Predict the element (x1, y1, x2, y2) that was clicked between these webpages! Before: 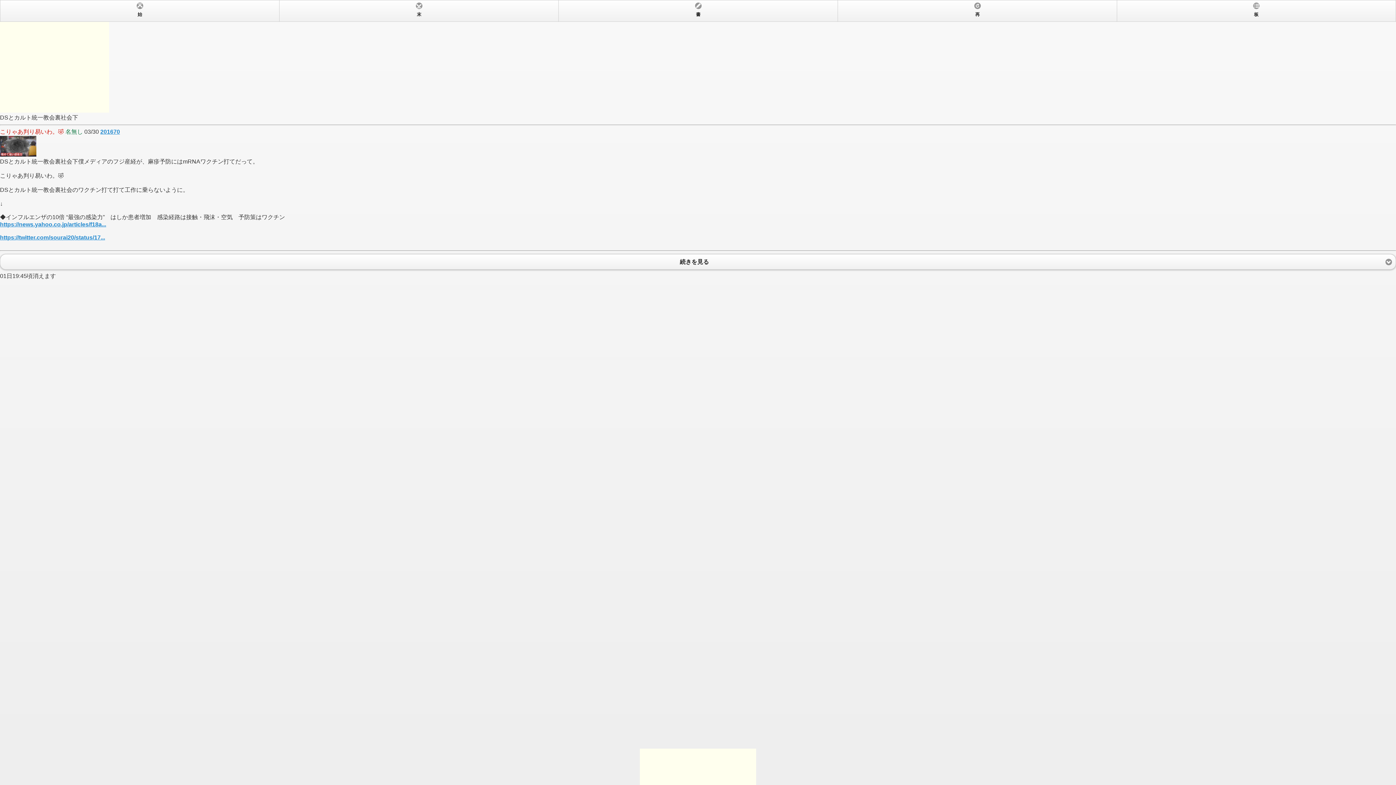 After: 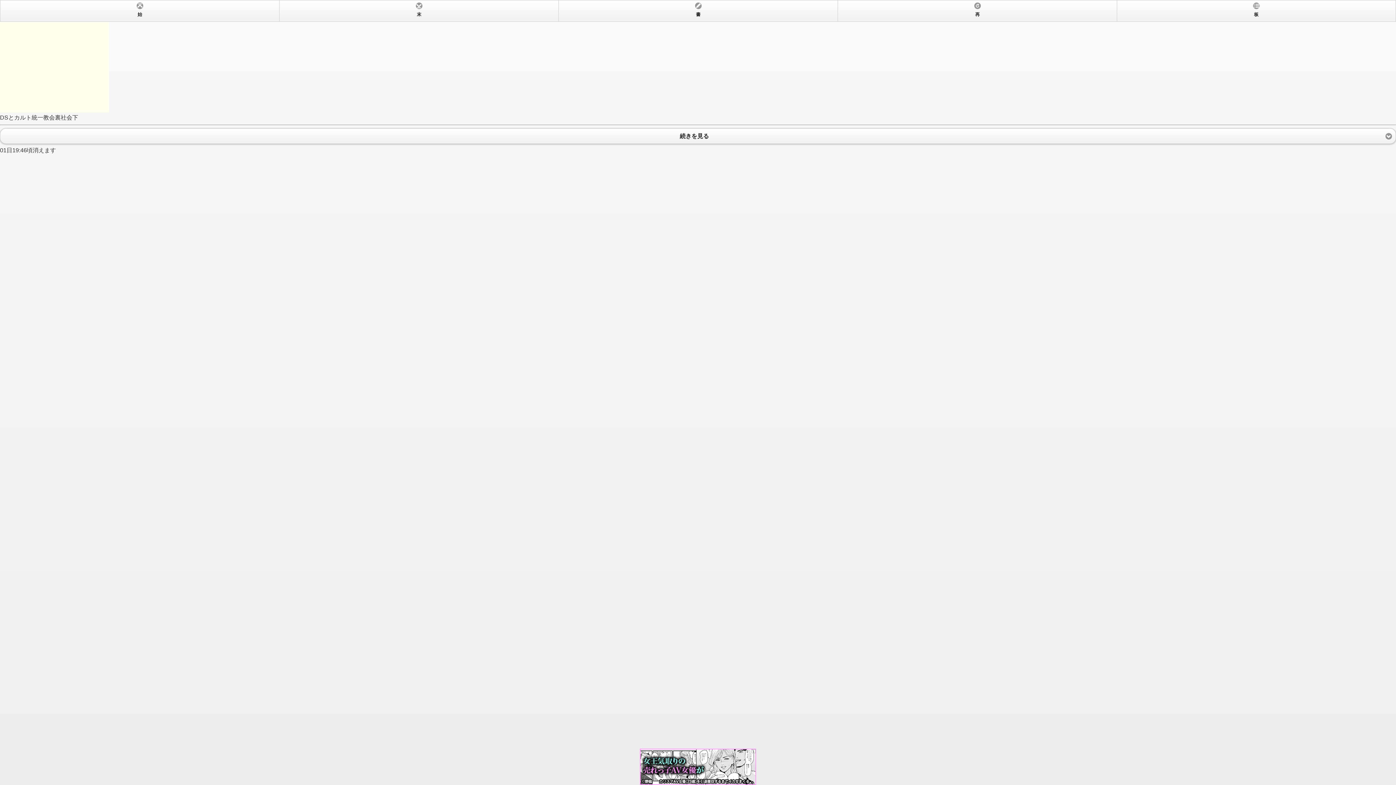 Action: label: 末
  bbox: (279, 0, 558, 21)